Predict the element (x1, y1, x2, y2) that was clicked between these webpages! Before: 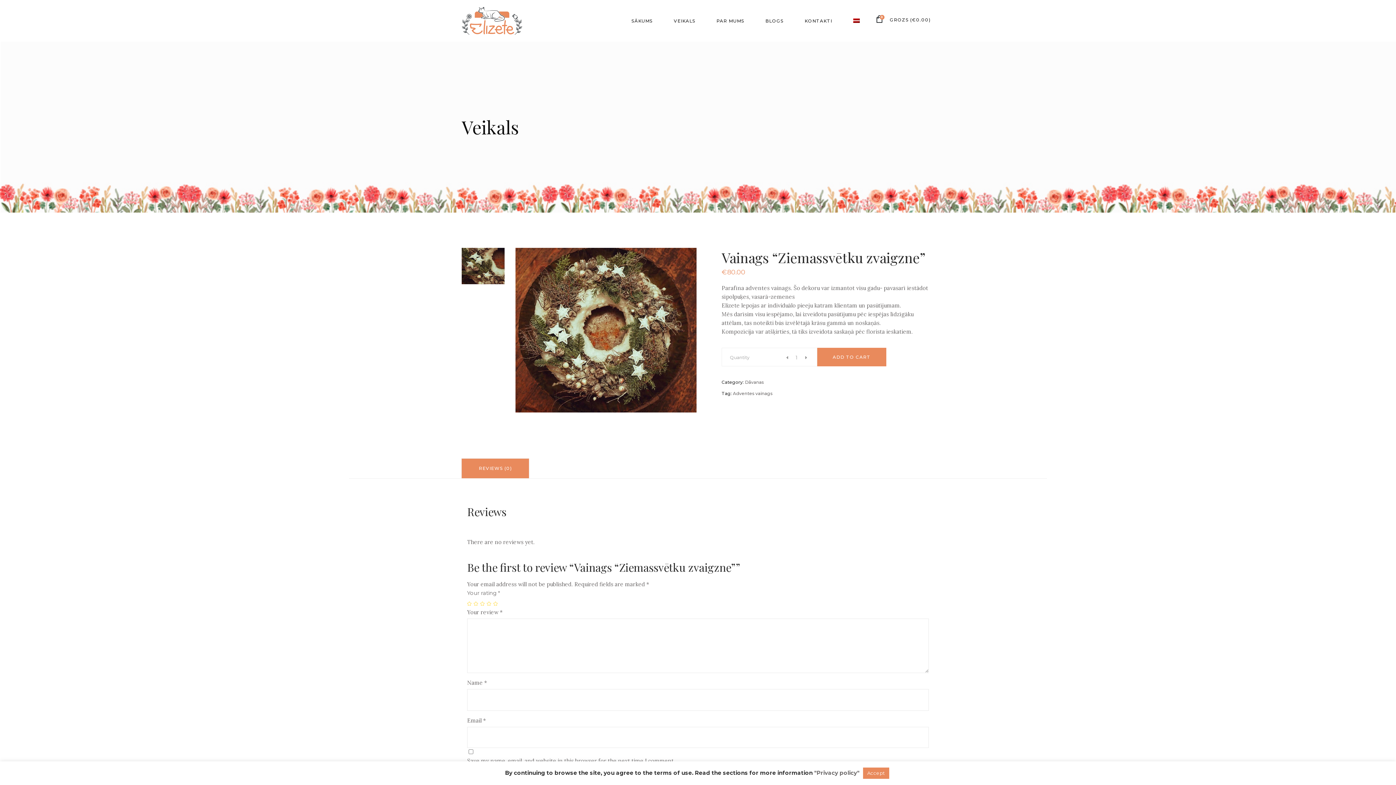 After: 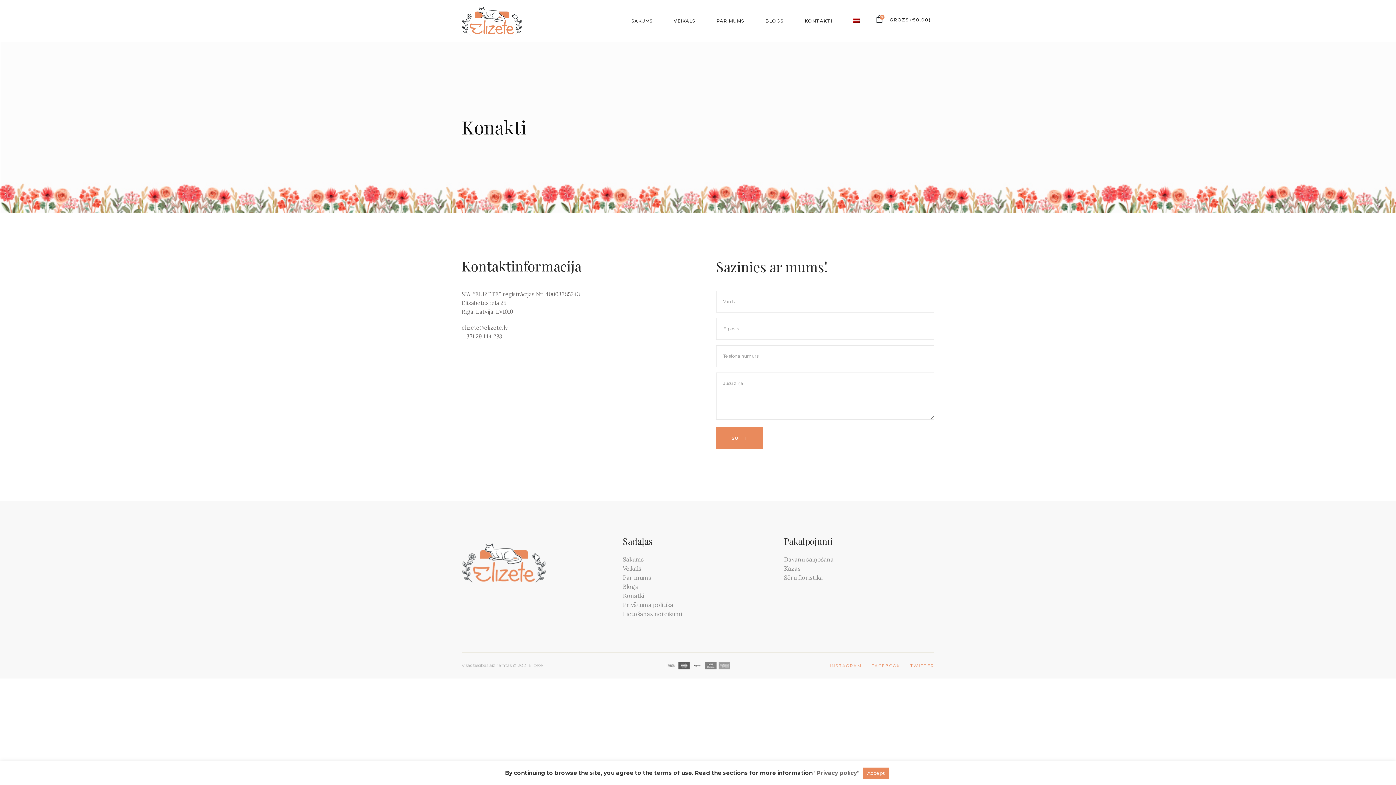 Action: bbox: (794, 0, 842, 41) label: KONTAKTI